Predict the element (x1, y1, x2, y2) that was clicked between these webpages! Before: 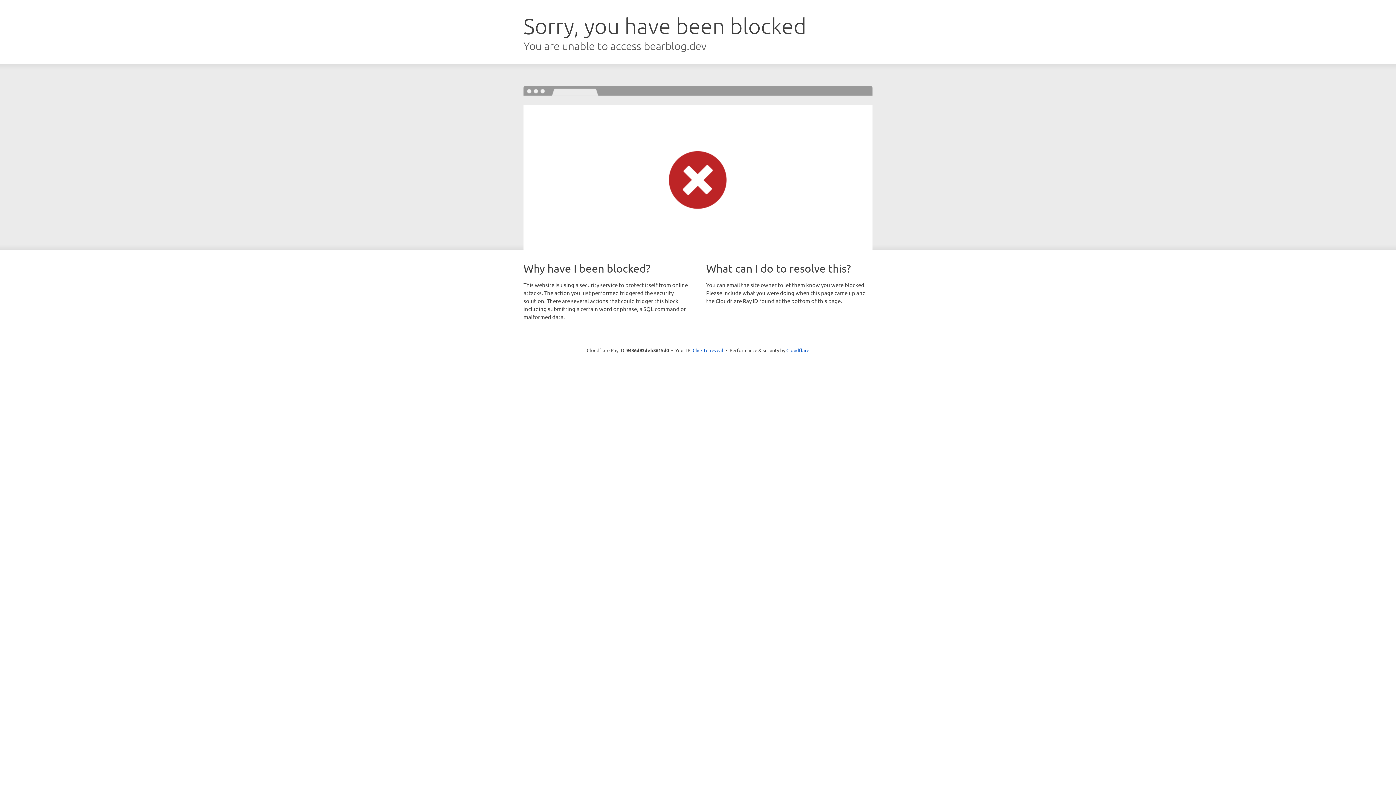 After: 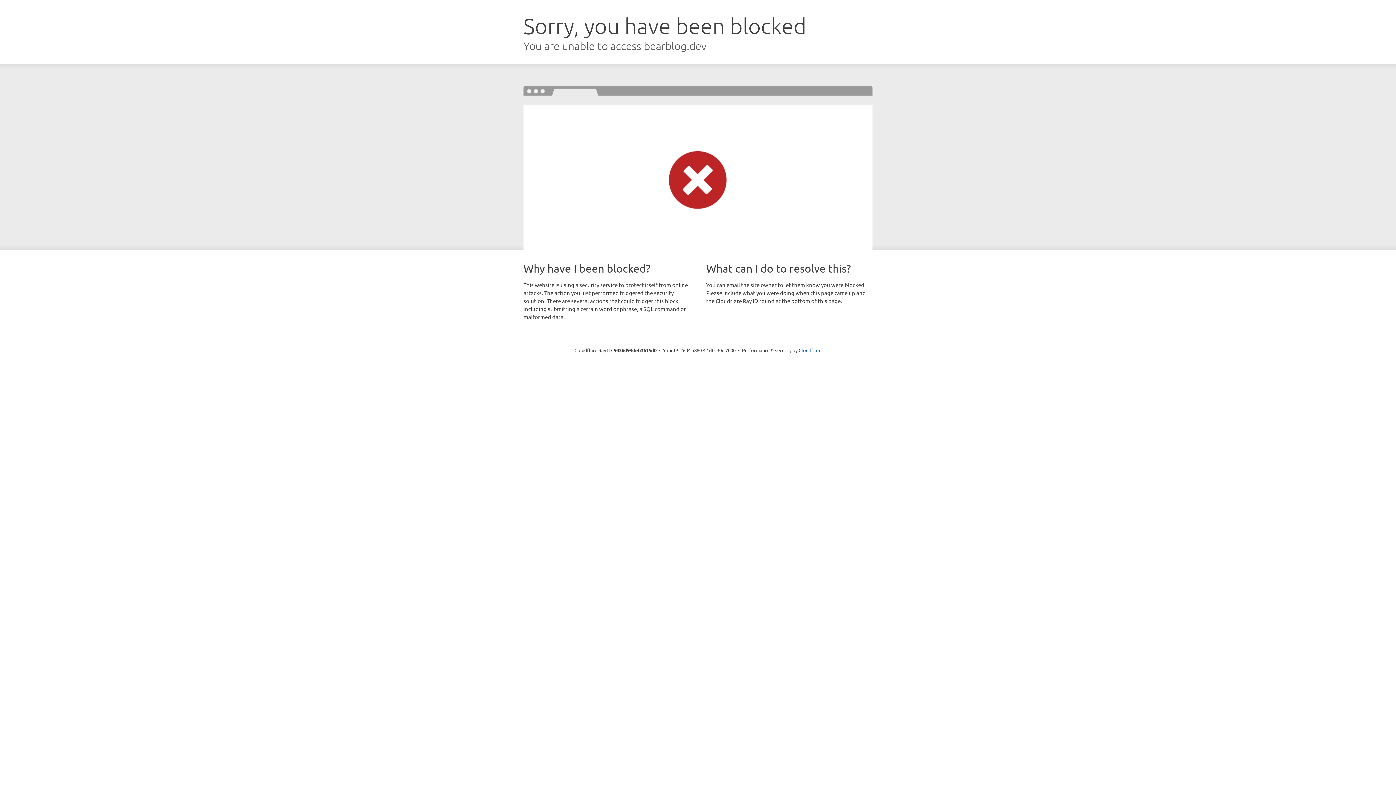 Action: label: Click to reveal bbox: (692, 346, 723, 353)